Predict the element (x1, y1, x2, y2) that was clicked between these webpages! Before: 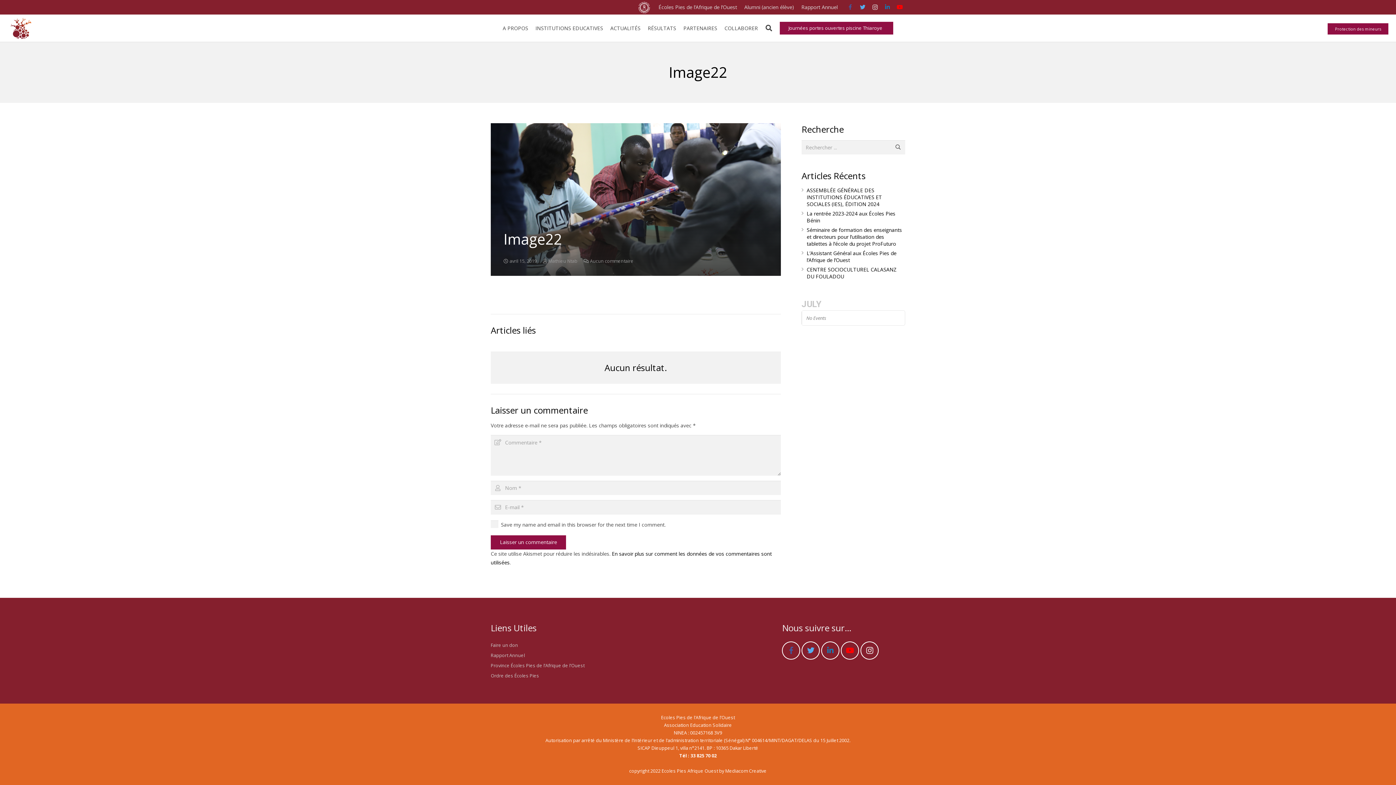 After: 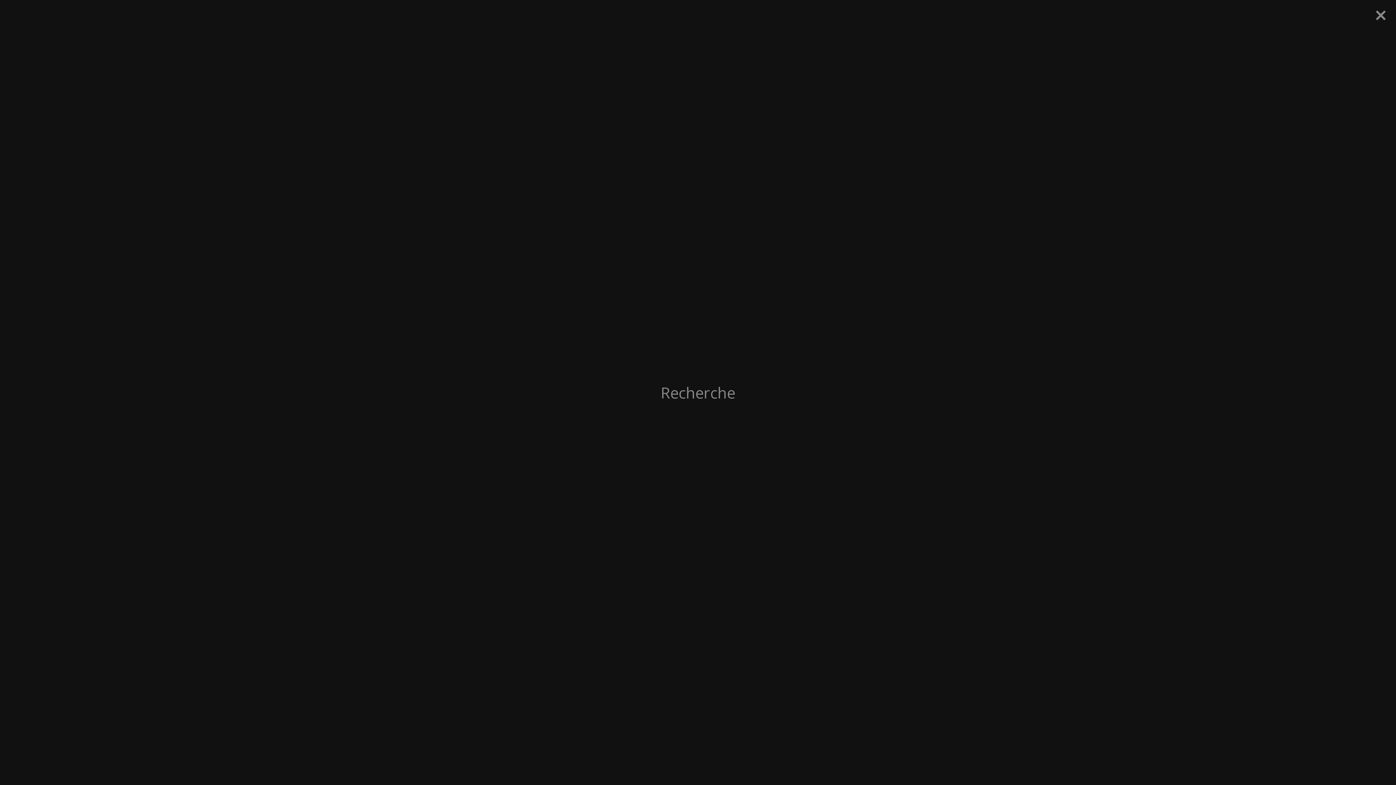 Action: bbox: (761, 21, 776, 35)